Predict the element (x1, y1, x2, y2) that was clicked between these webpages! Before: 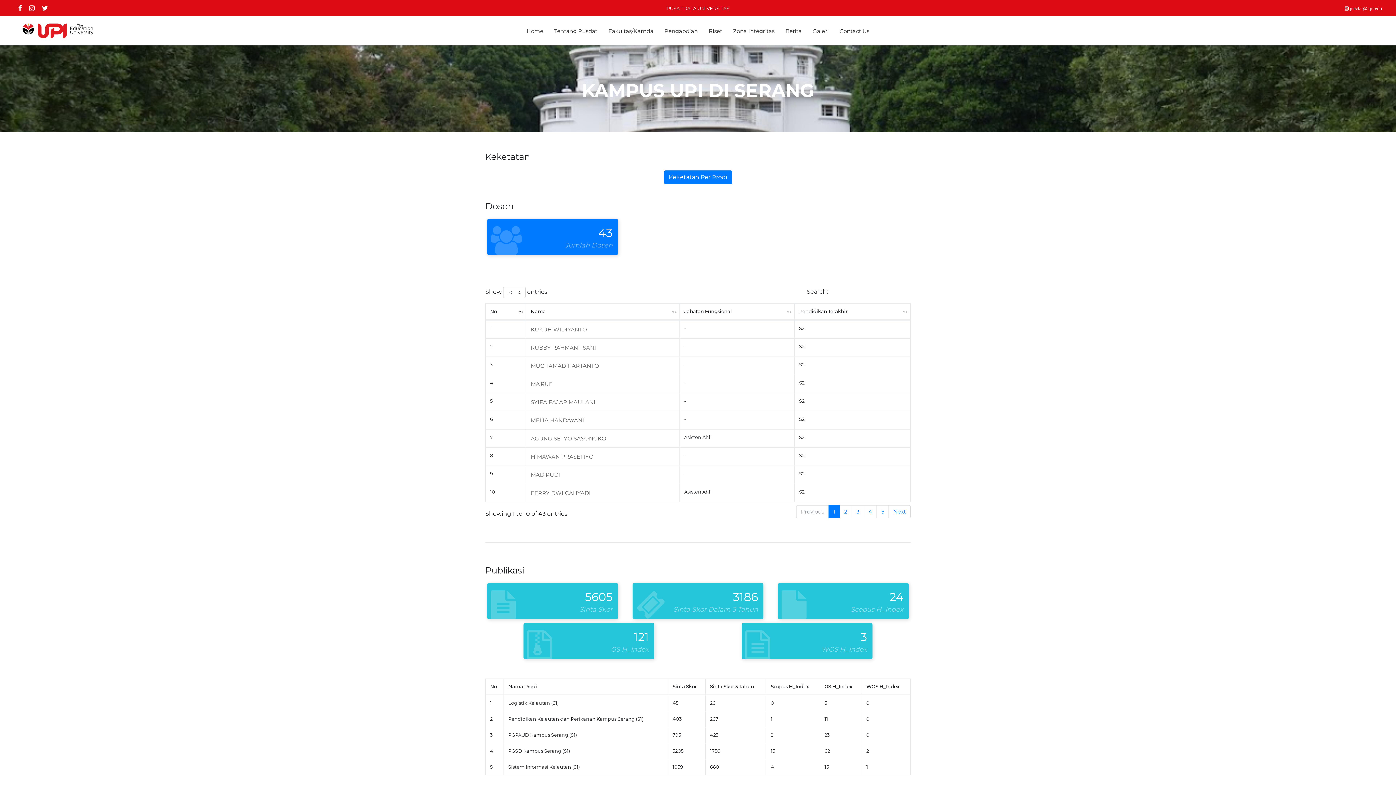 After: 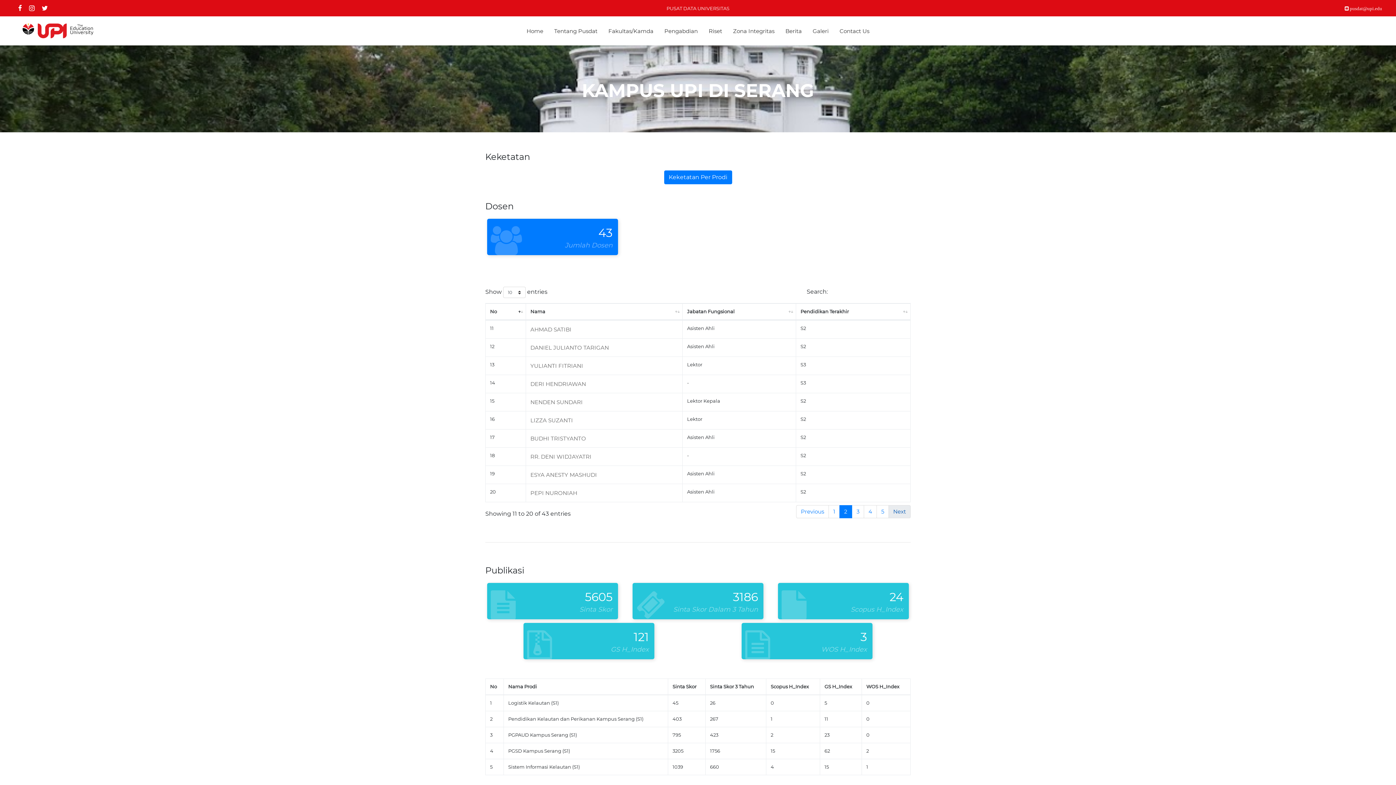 Action: bbox: (888, 505, 910, 518) label: Next